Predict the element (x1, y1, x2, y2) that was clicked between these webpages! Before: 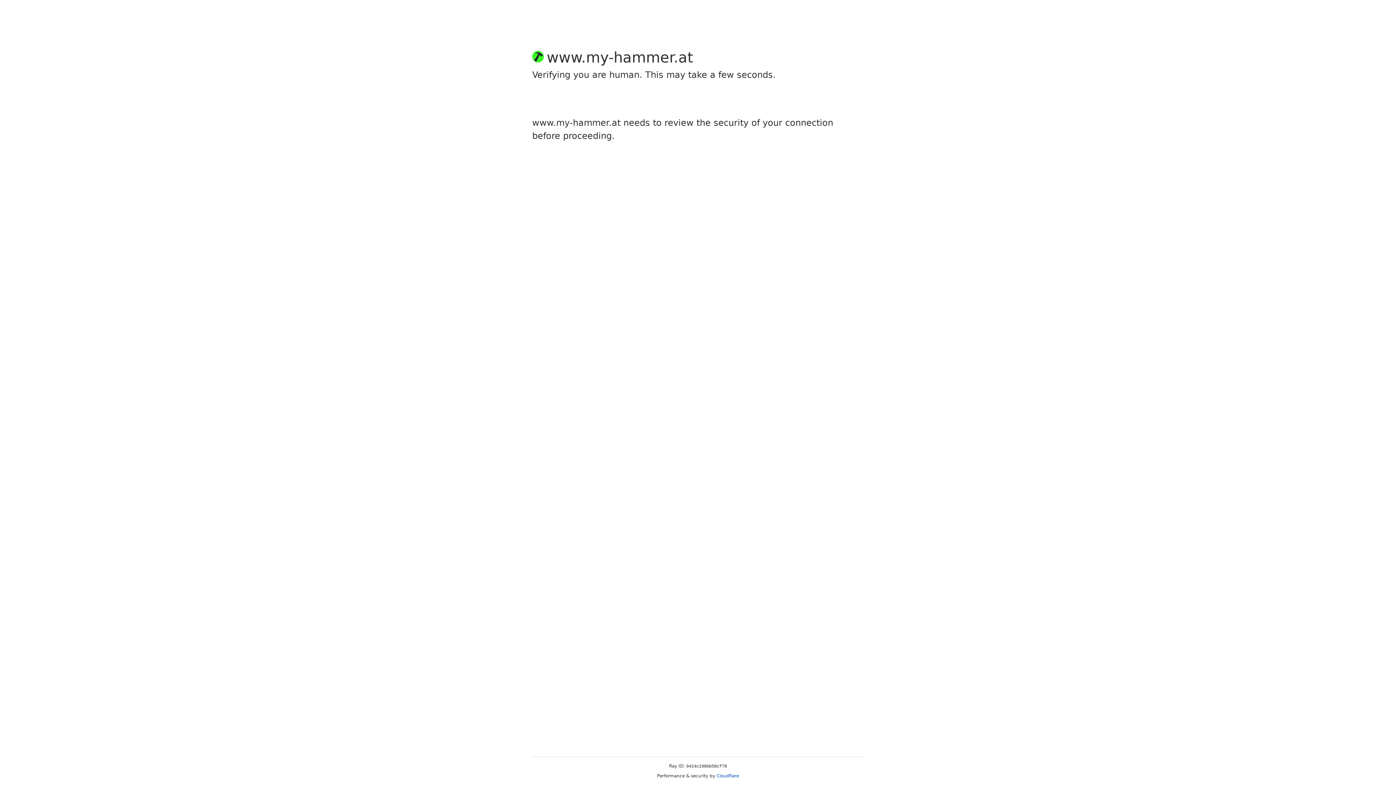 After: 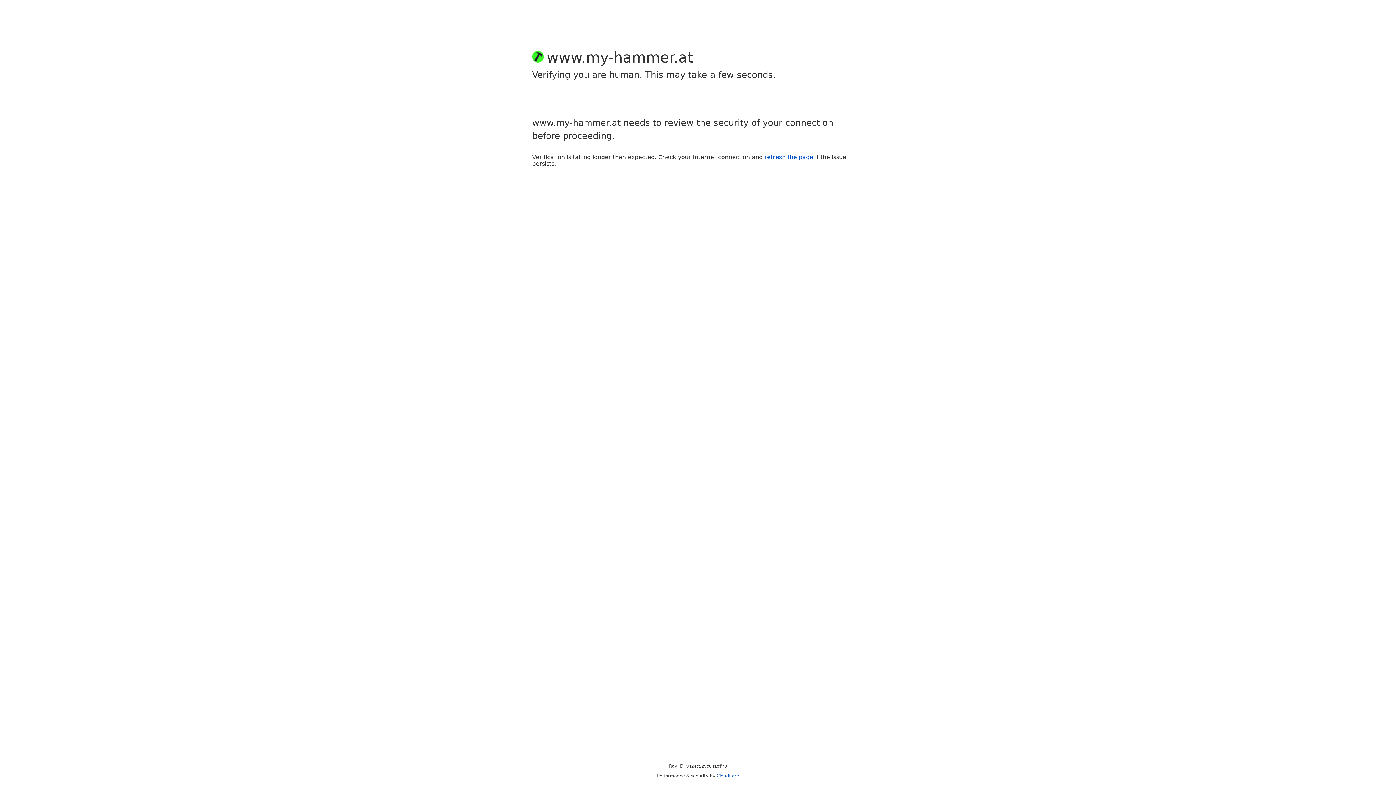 Action: label: Cloudflare bbox: (716, 773, 739, 778)